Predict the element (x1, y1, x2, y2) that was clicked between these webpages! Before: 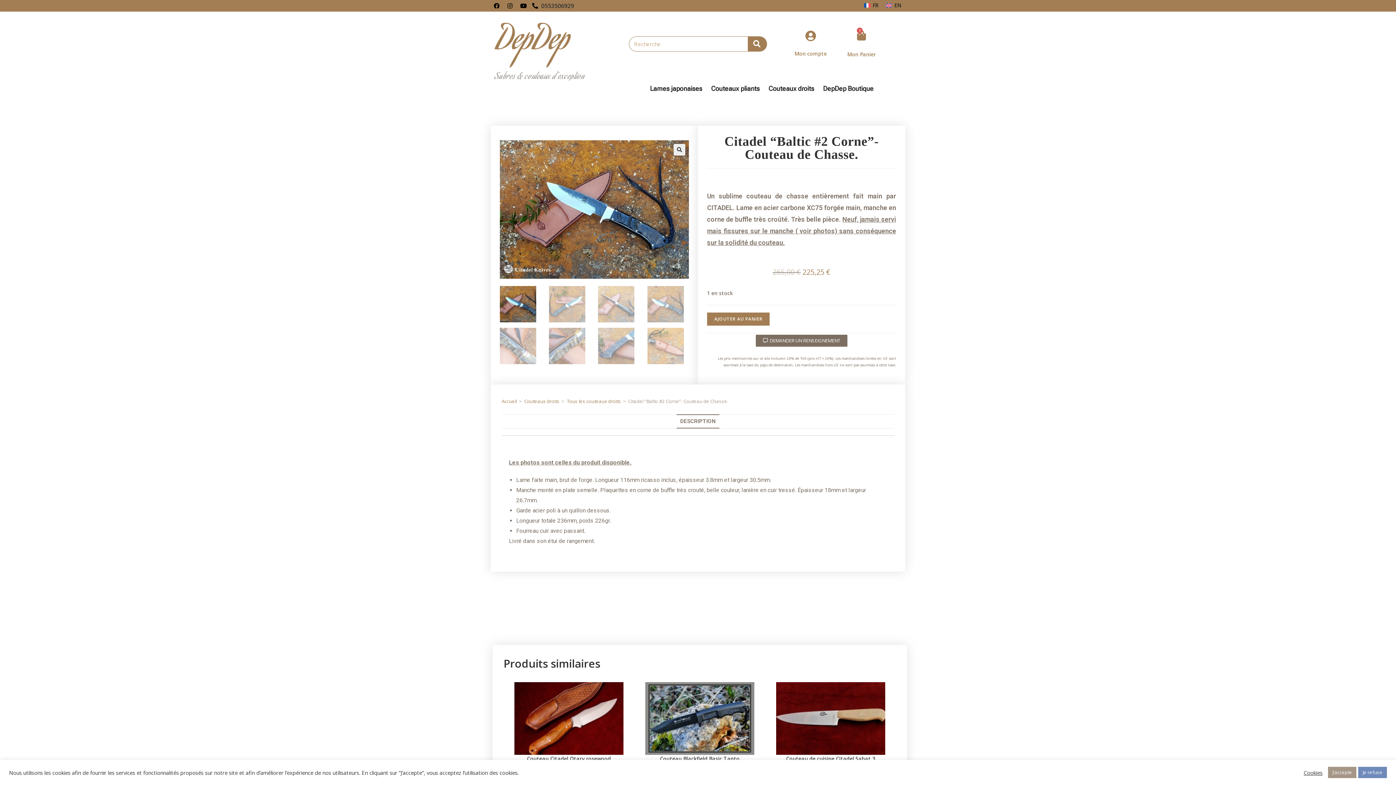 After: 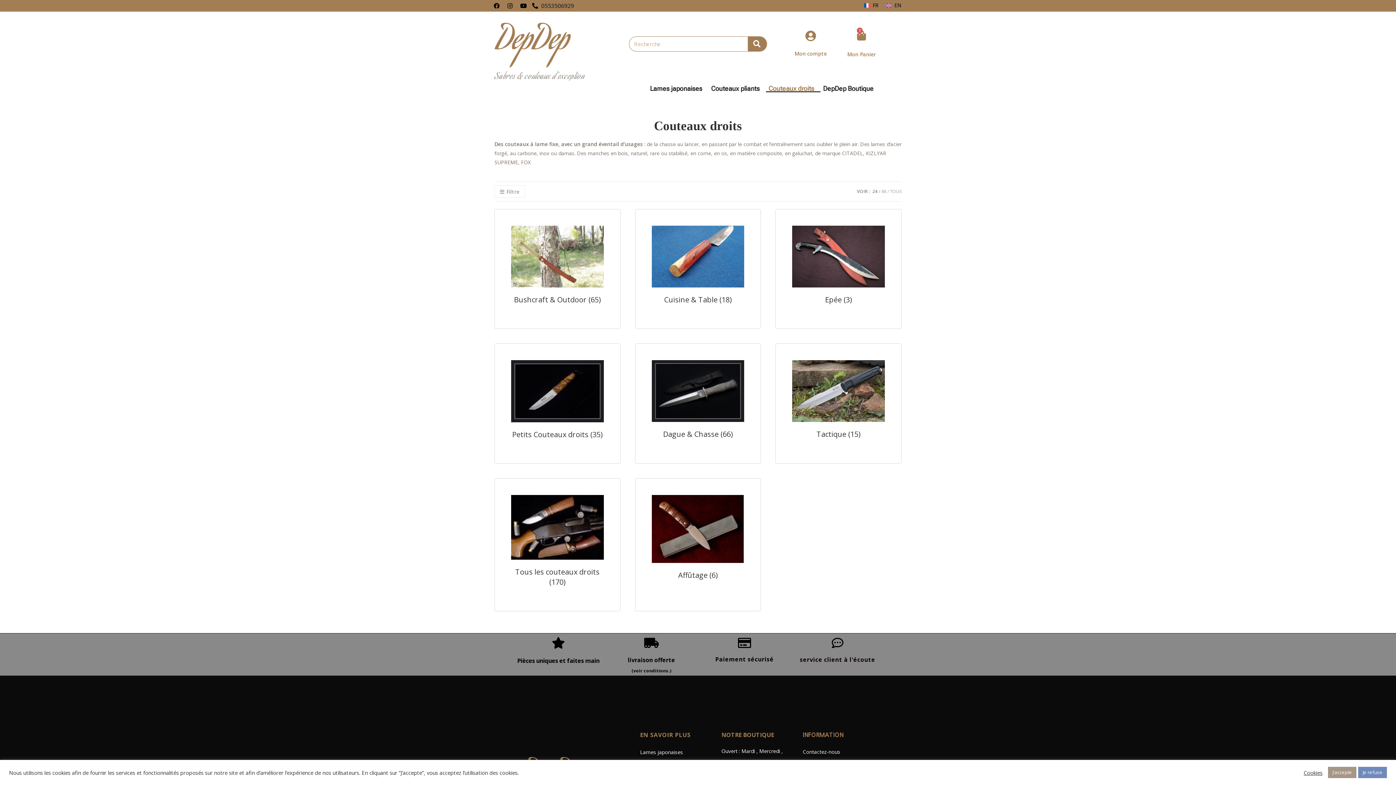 Action: bbox: (524, 398, 559, 404) label: Couteaux droits